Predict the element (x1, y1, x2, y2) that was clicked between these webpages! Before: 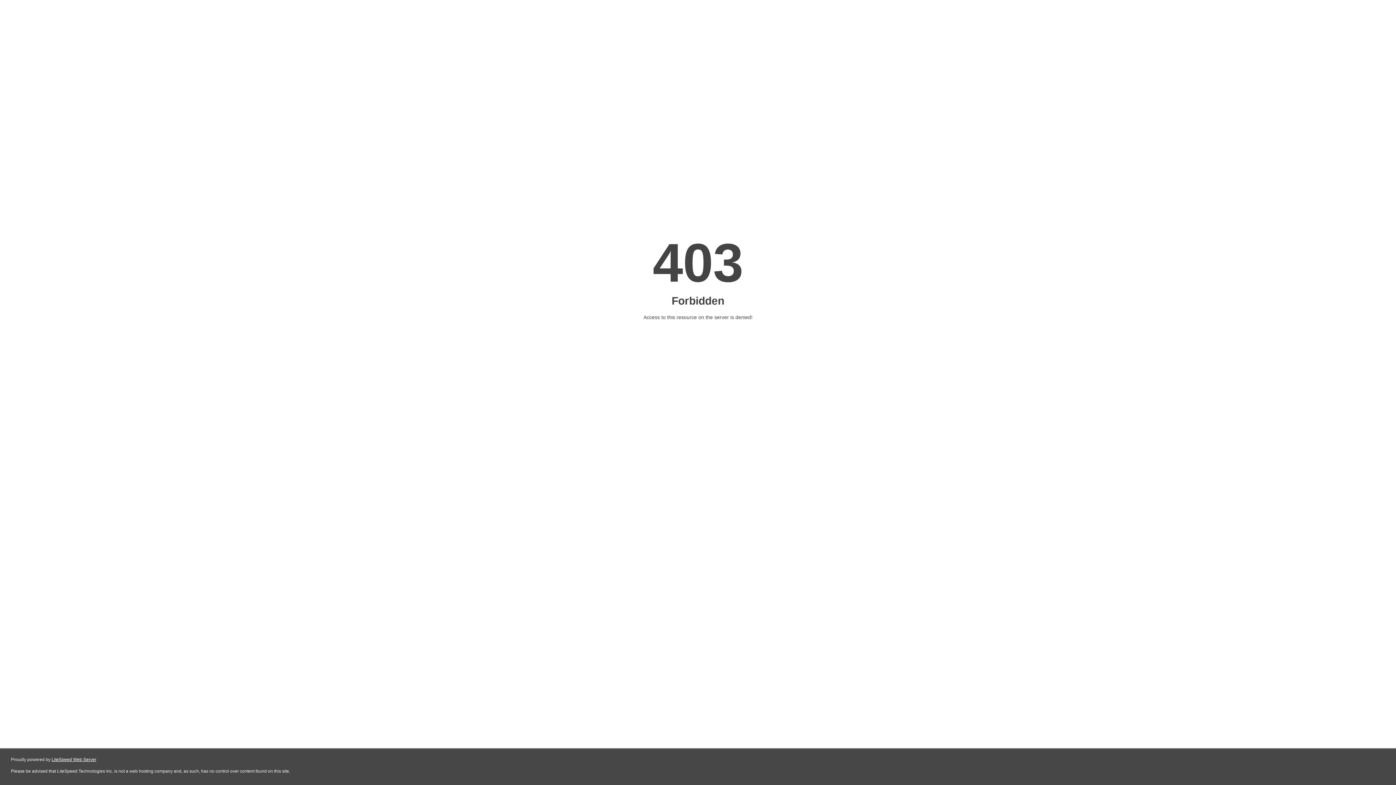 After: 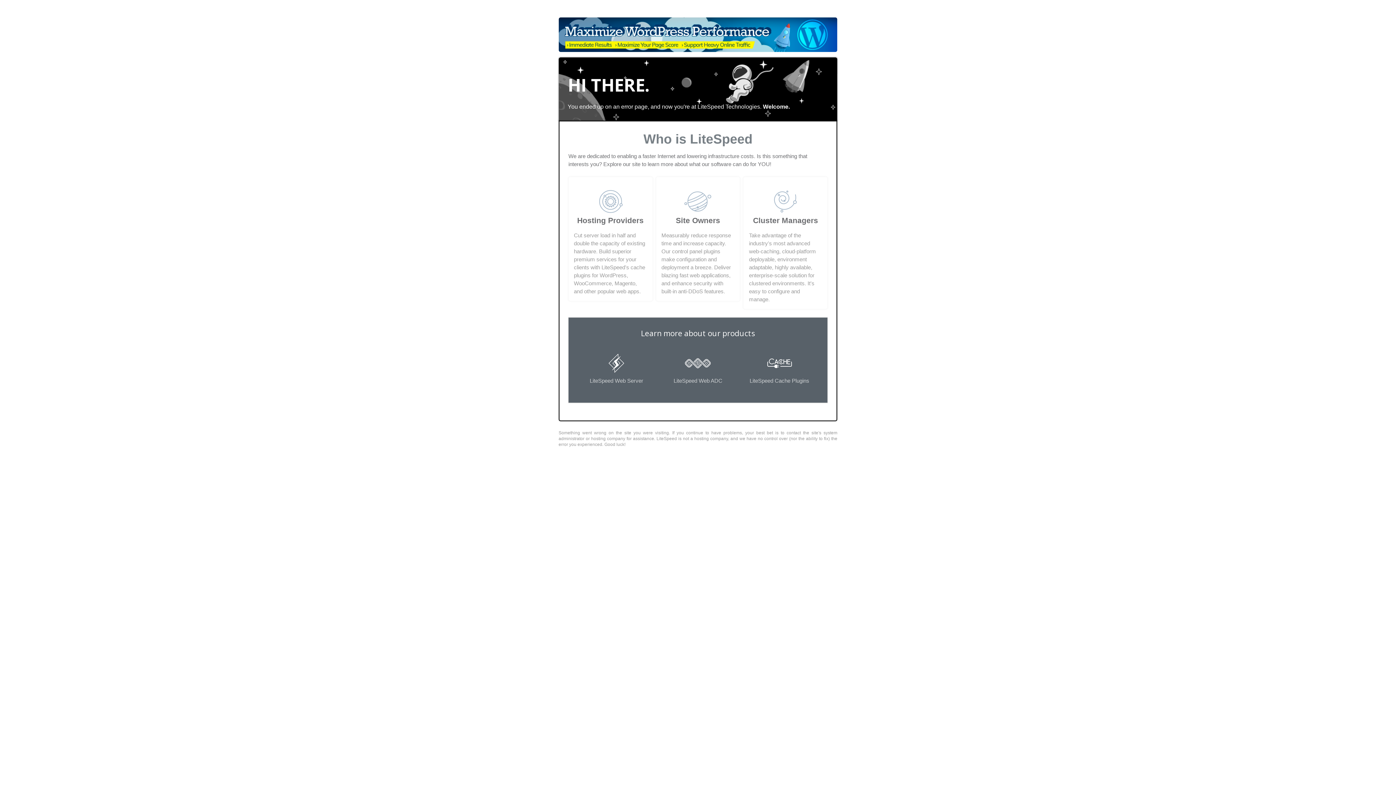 Action: label: LiteSpeed Web Server bbox: (51, 757, 96, 762)